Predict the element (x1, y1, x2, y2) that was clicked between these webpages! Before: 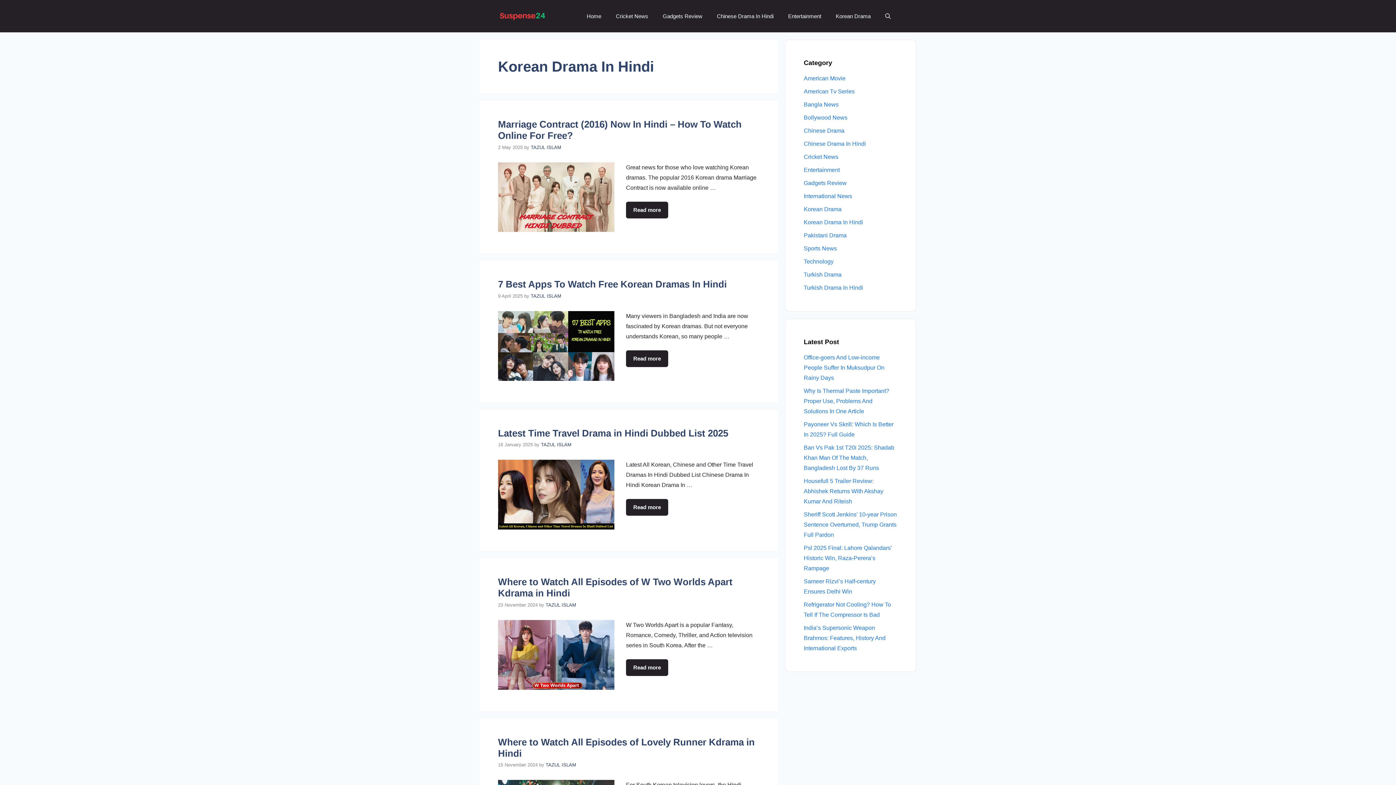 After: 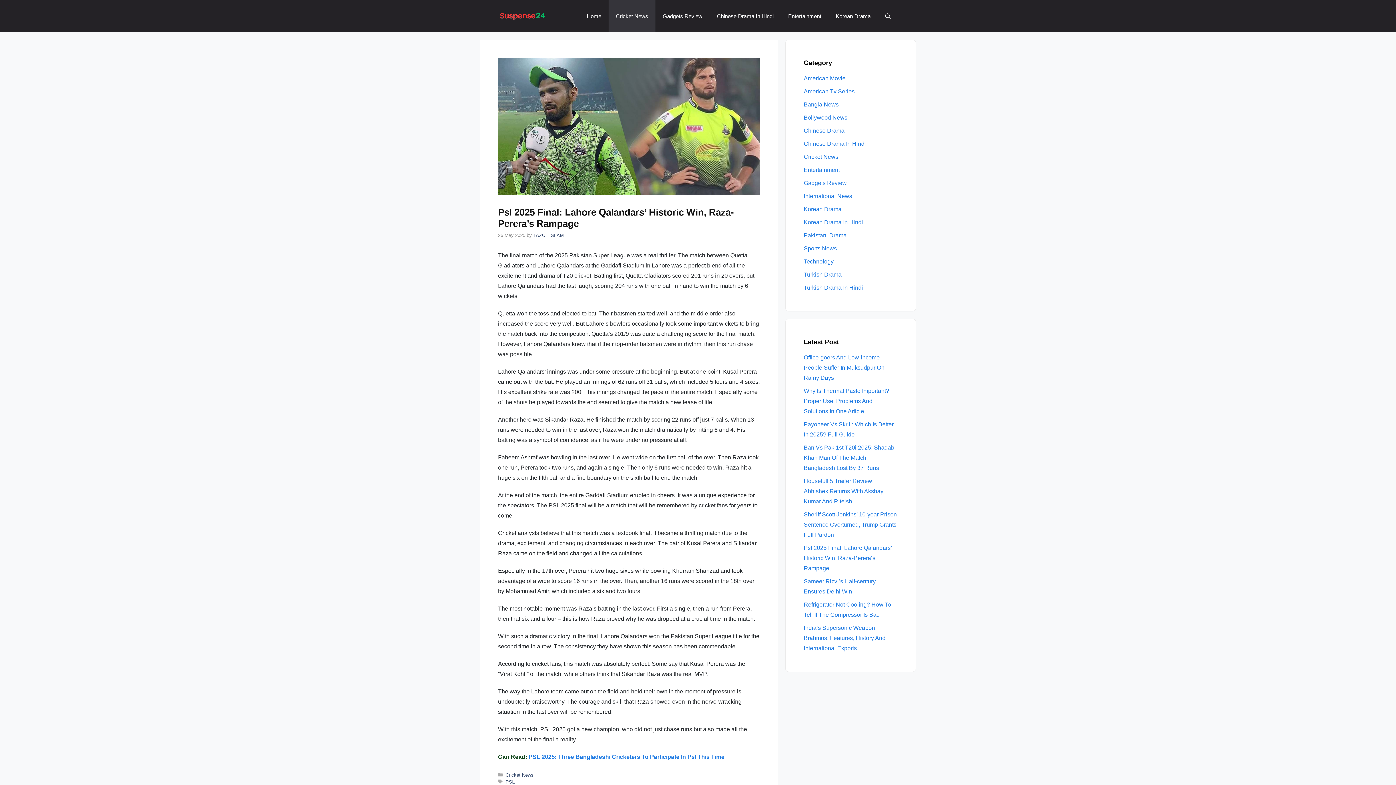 Action: bbox: (804, 545, 892, 571) label: Psl 2025 Final: Lahore Qalandars’ Historic Win, Raza-Perera’s Rampage